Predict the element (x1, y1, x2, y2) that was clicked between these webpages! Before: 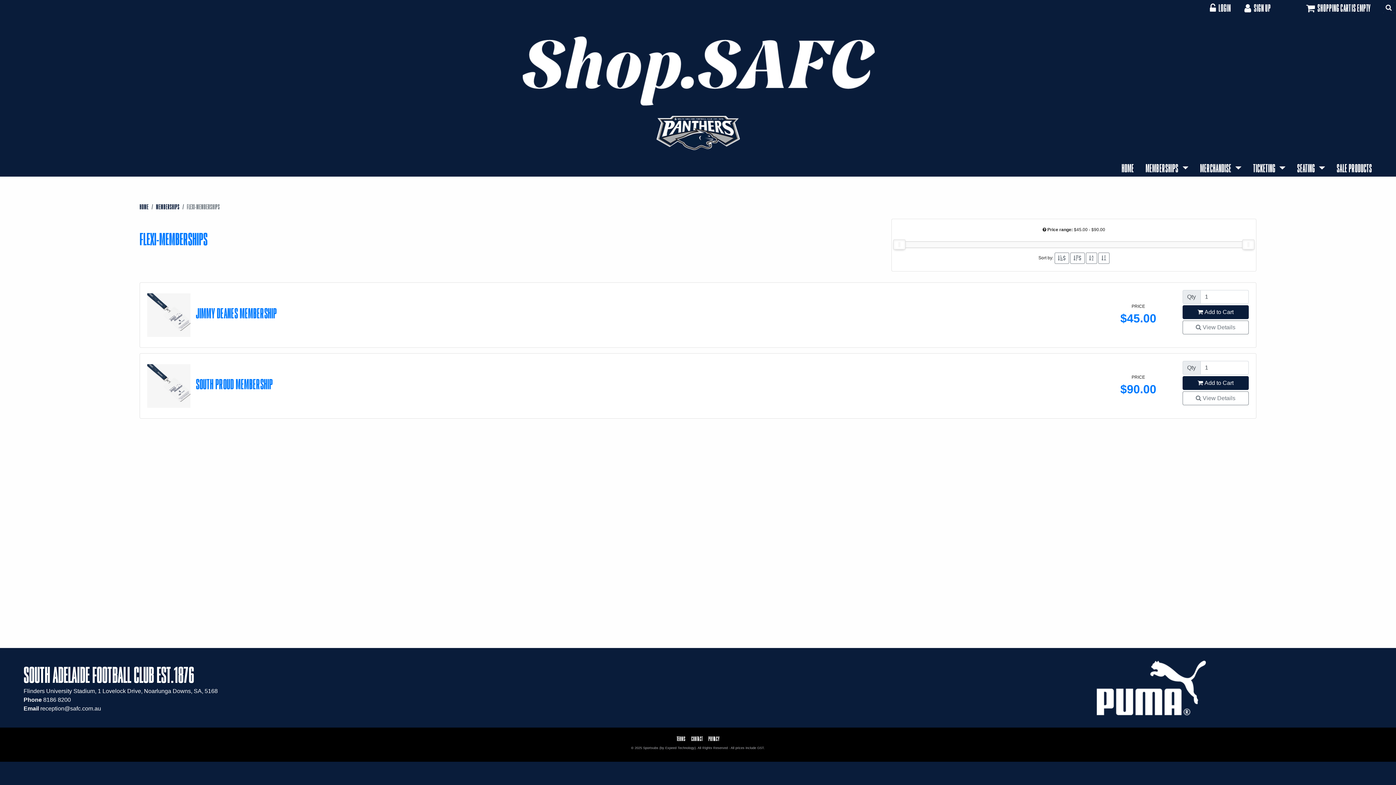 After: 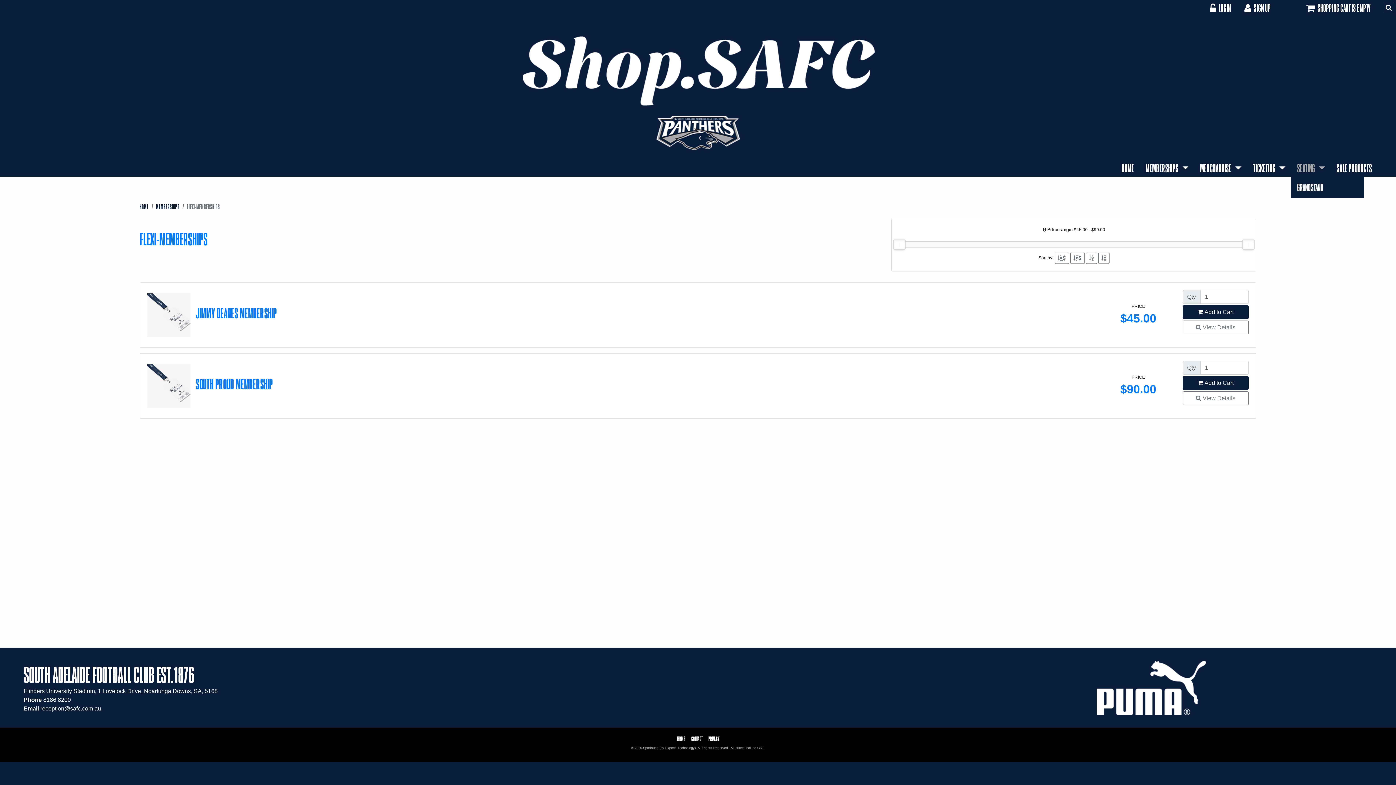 Action: label: SEATING  bbox: (1291, 159, 1331, 176)